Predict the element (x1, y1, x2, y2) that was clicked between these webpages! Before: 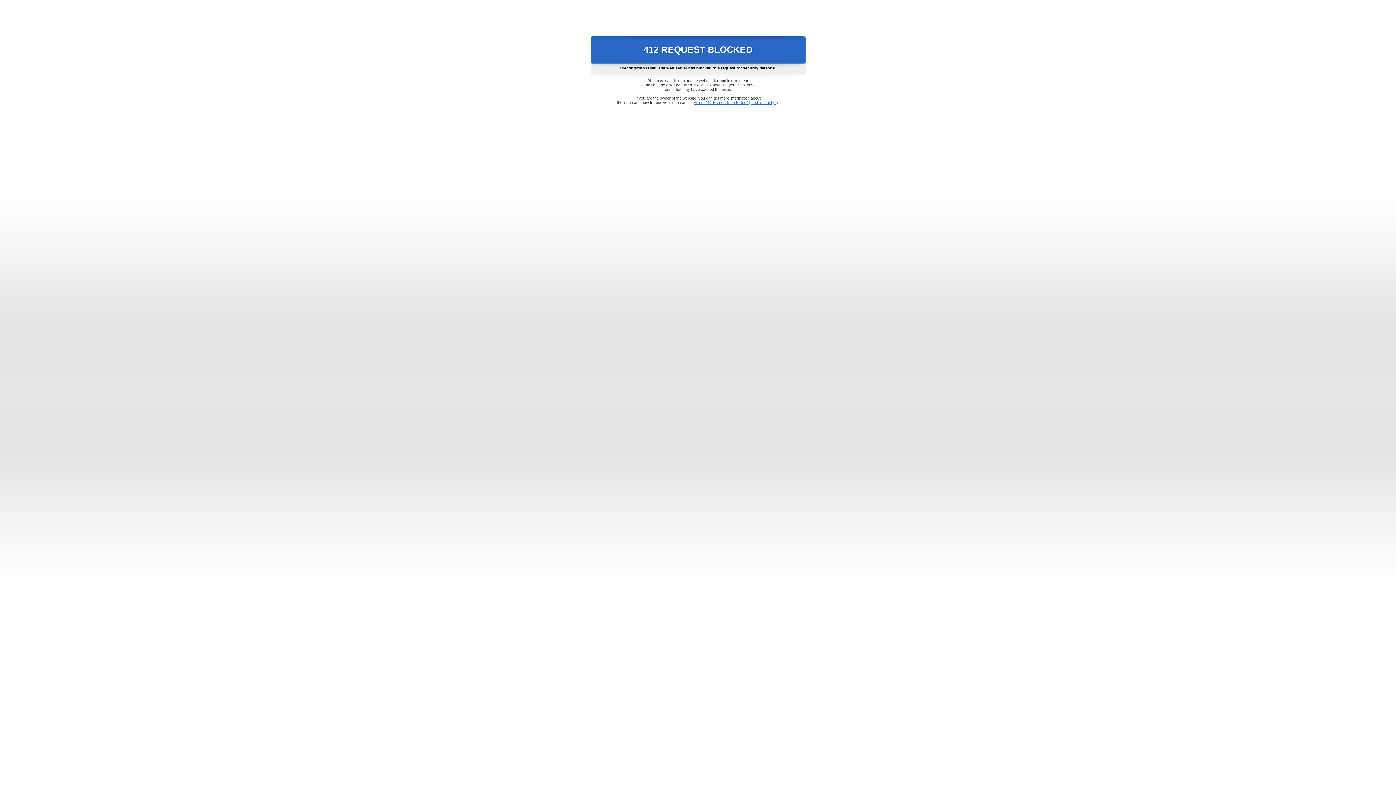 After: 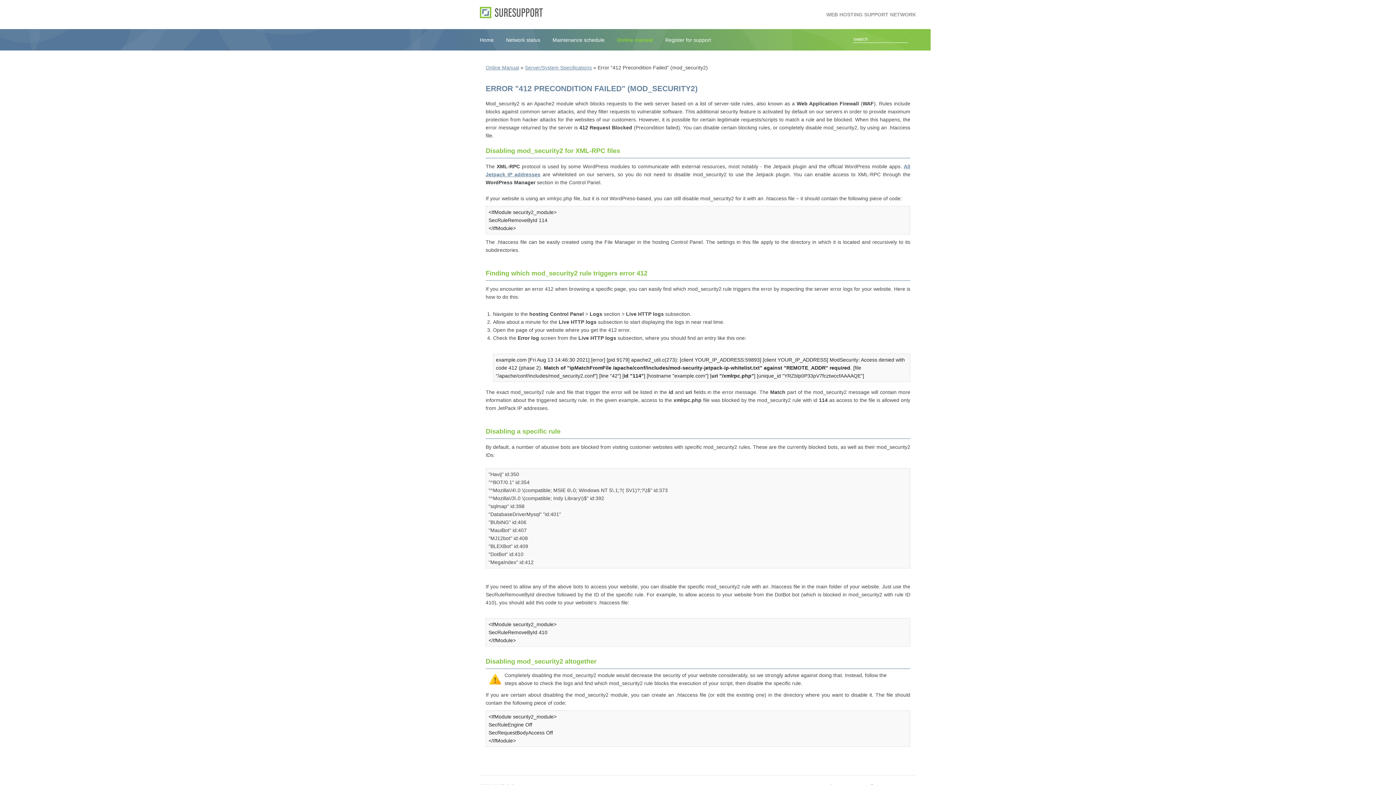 Action: bbox: (693, 100, 778, 104) label: Error "412 Precondition Failed" (mod_security2)